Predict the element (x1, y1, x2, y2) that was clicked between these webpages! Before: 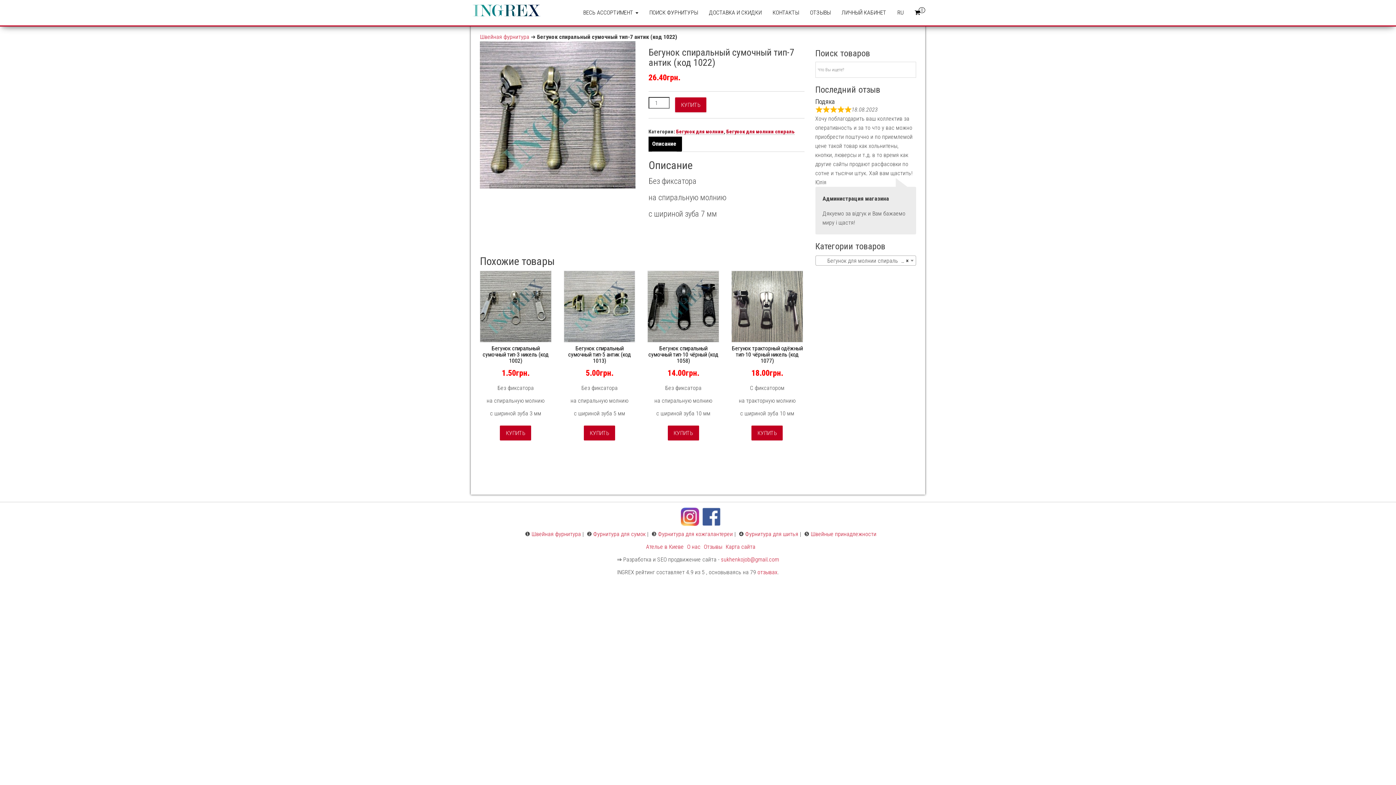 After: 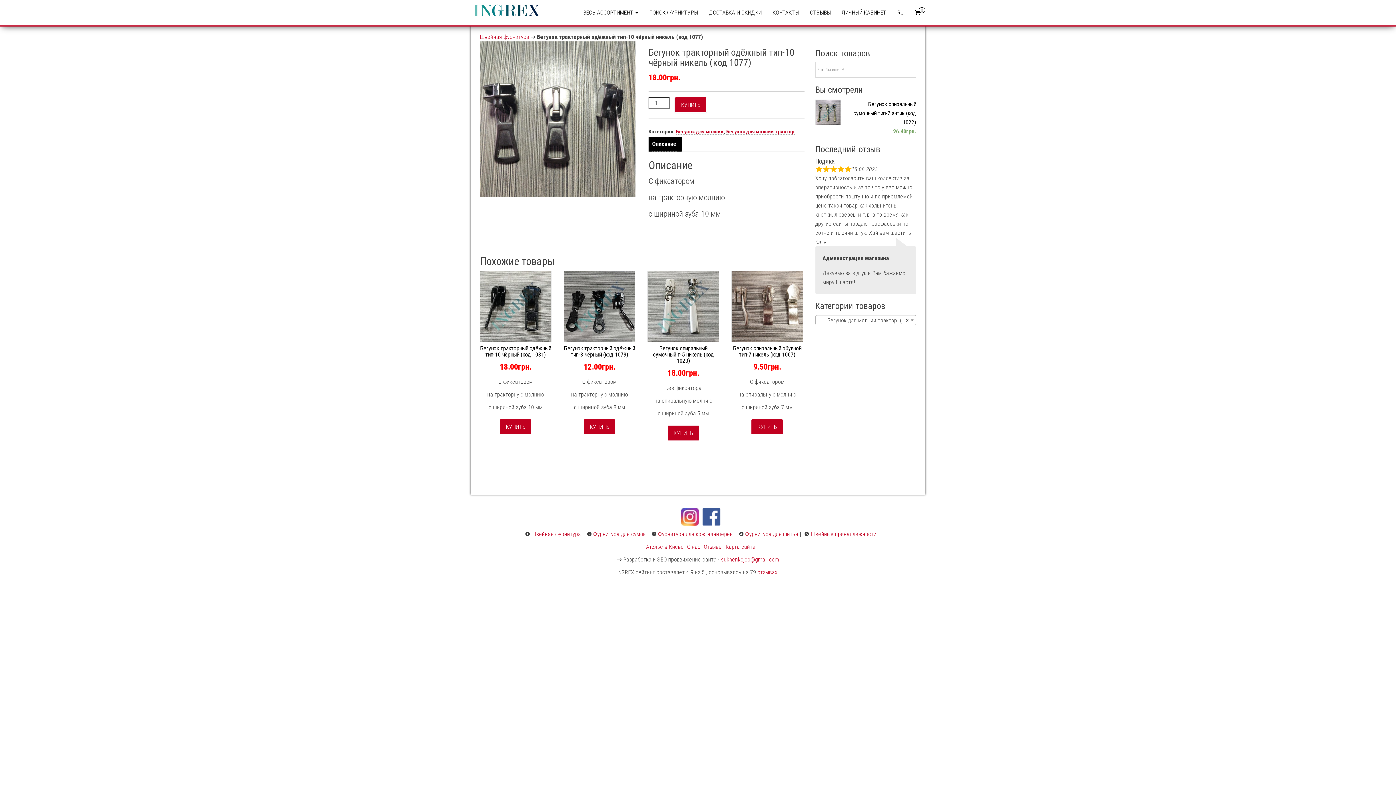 Action: bbox: (731, 270, 803, 379) label: Бегунок тракторный одёжный тип-10 чёрный никель (код 1077)
18.00грн.